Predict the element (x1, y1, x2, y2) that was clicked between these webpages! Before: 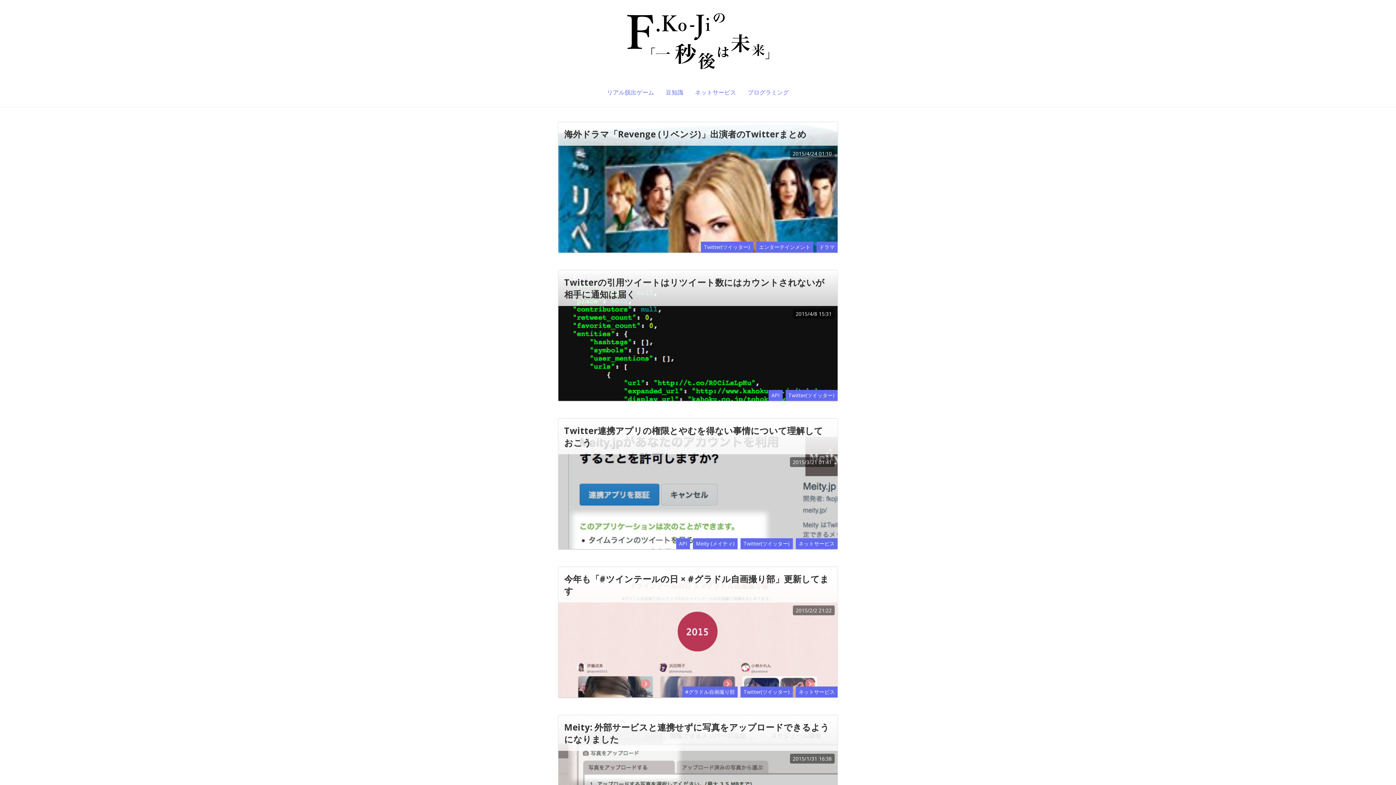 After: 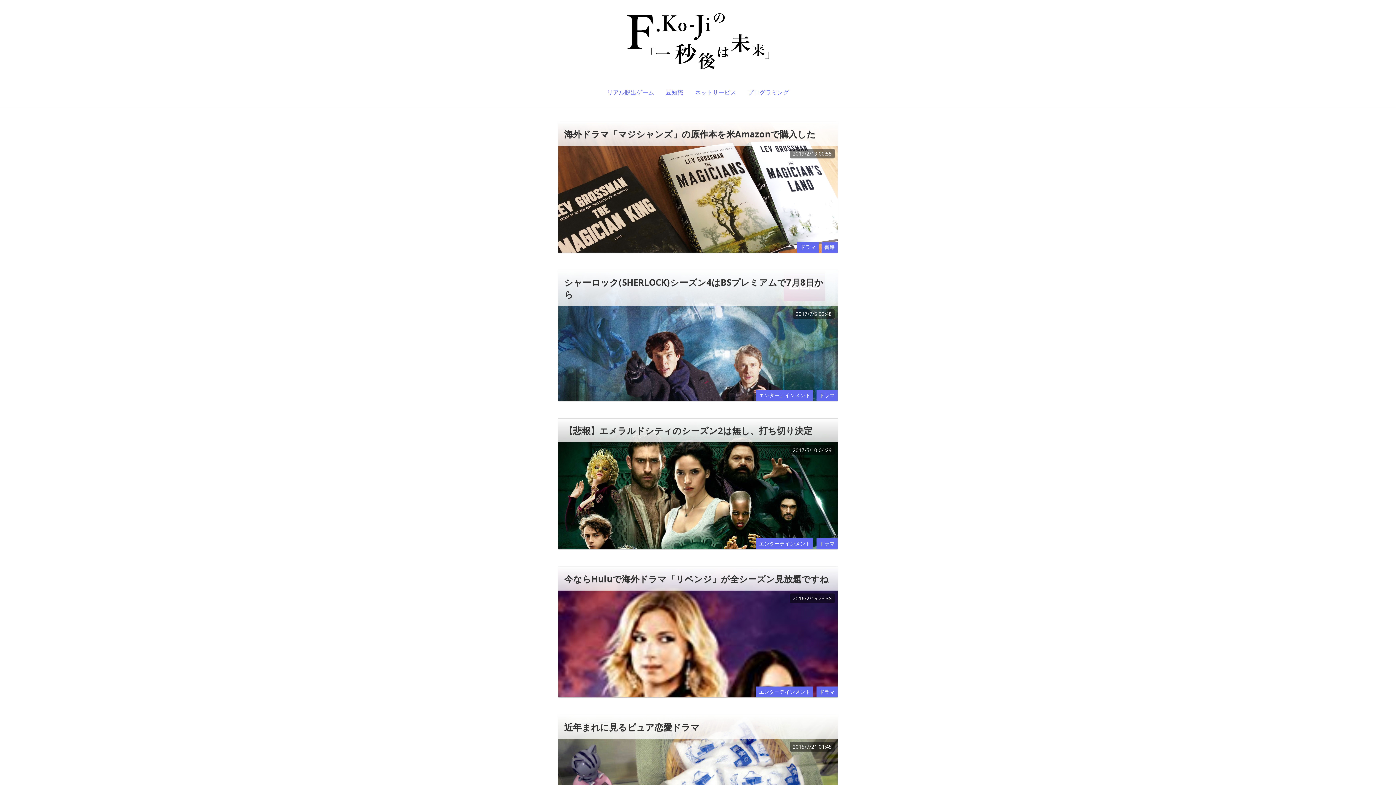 Action: bbox: (819, 243, 834, 250) label: ドラマ